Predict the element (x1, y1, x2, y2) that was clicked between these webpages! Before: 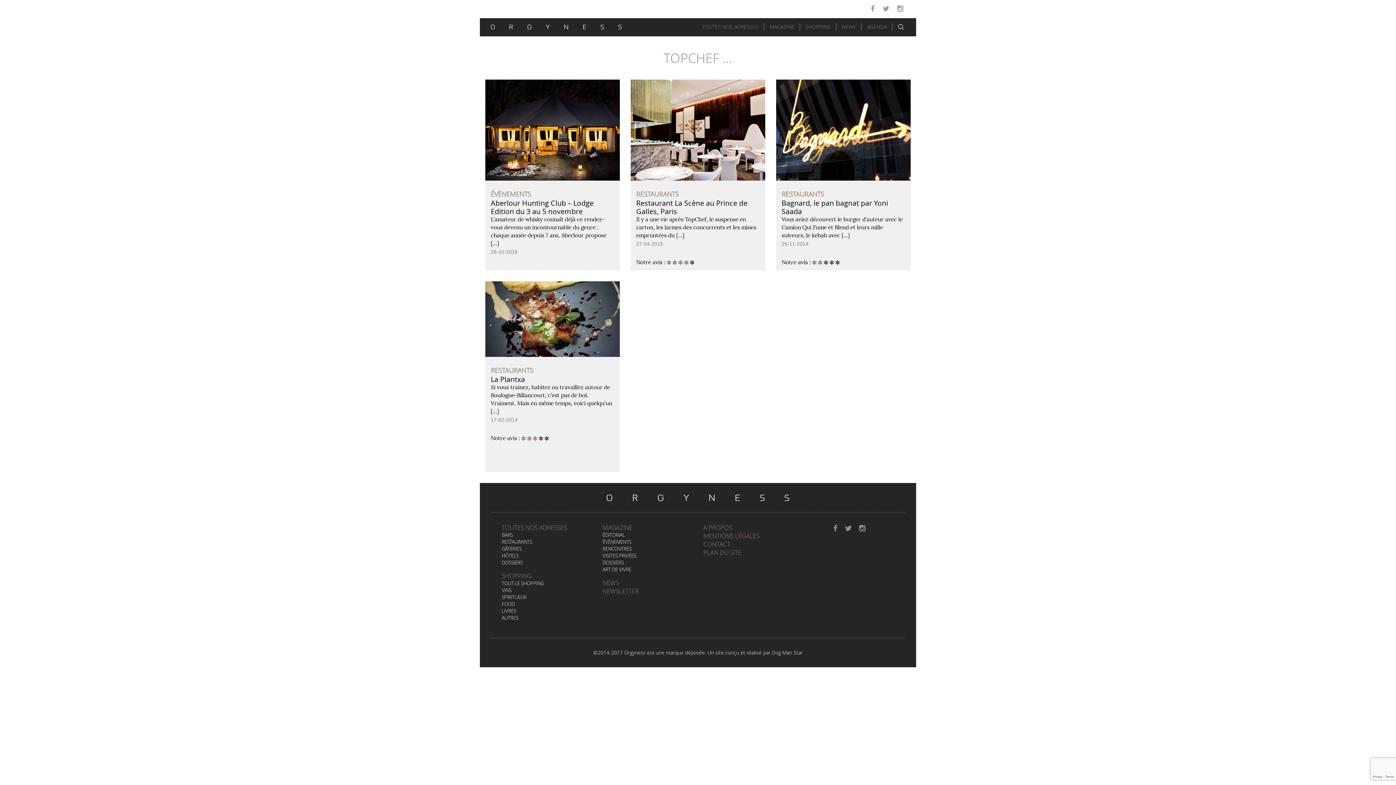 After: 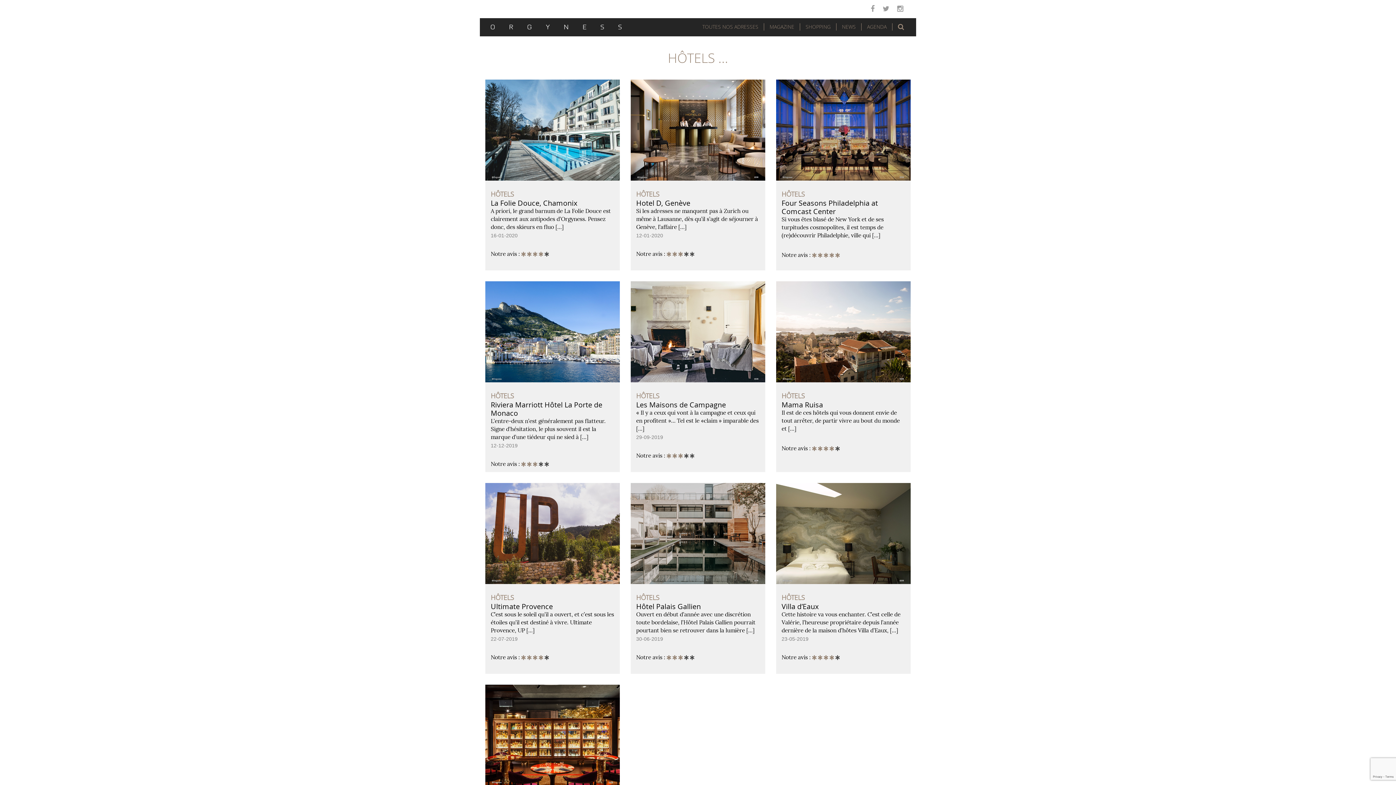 Action: bbox: (501, 552, 518, 559) label: HÔTELS